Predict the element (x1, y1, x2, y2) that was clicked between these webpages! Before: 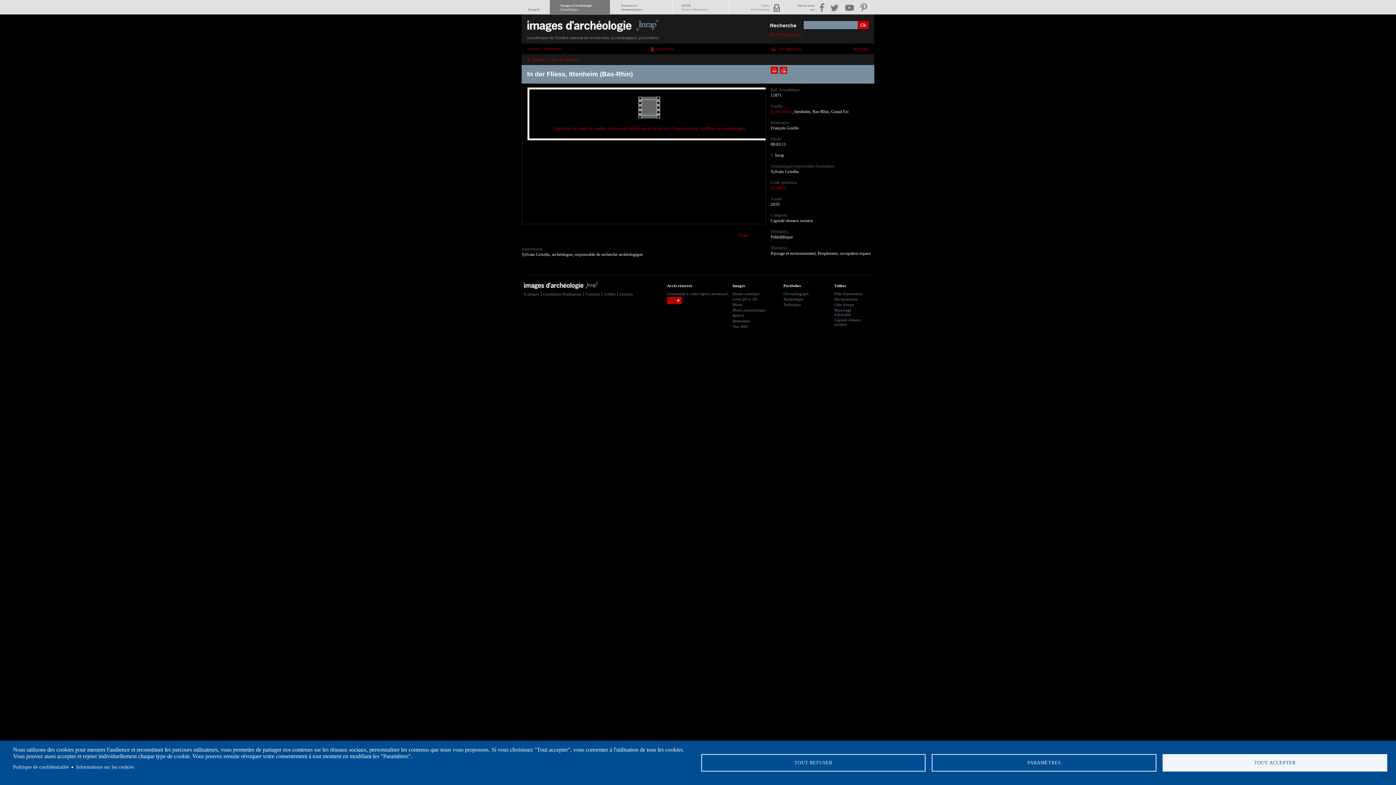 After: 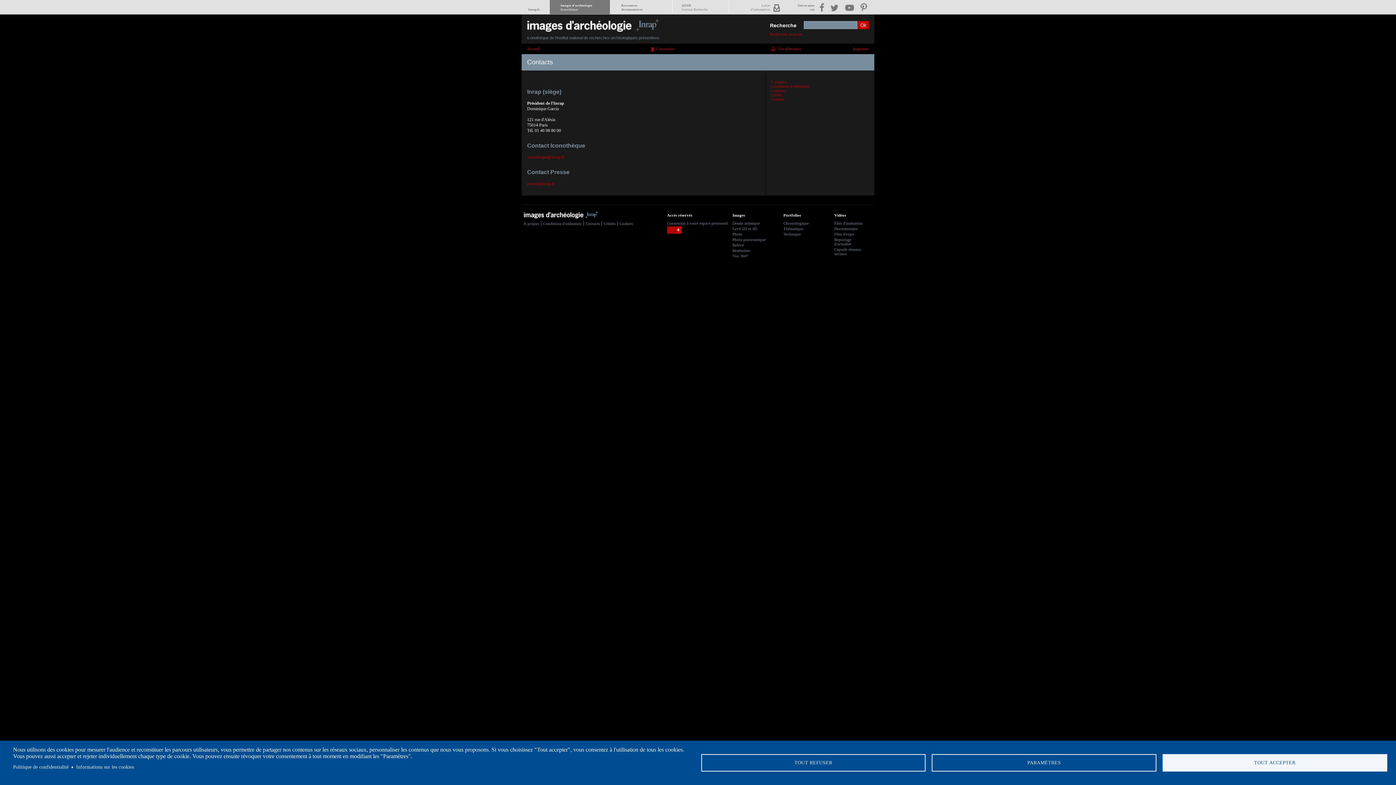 Action: label: Contacts bbox: (585, 292, 600, 296)